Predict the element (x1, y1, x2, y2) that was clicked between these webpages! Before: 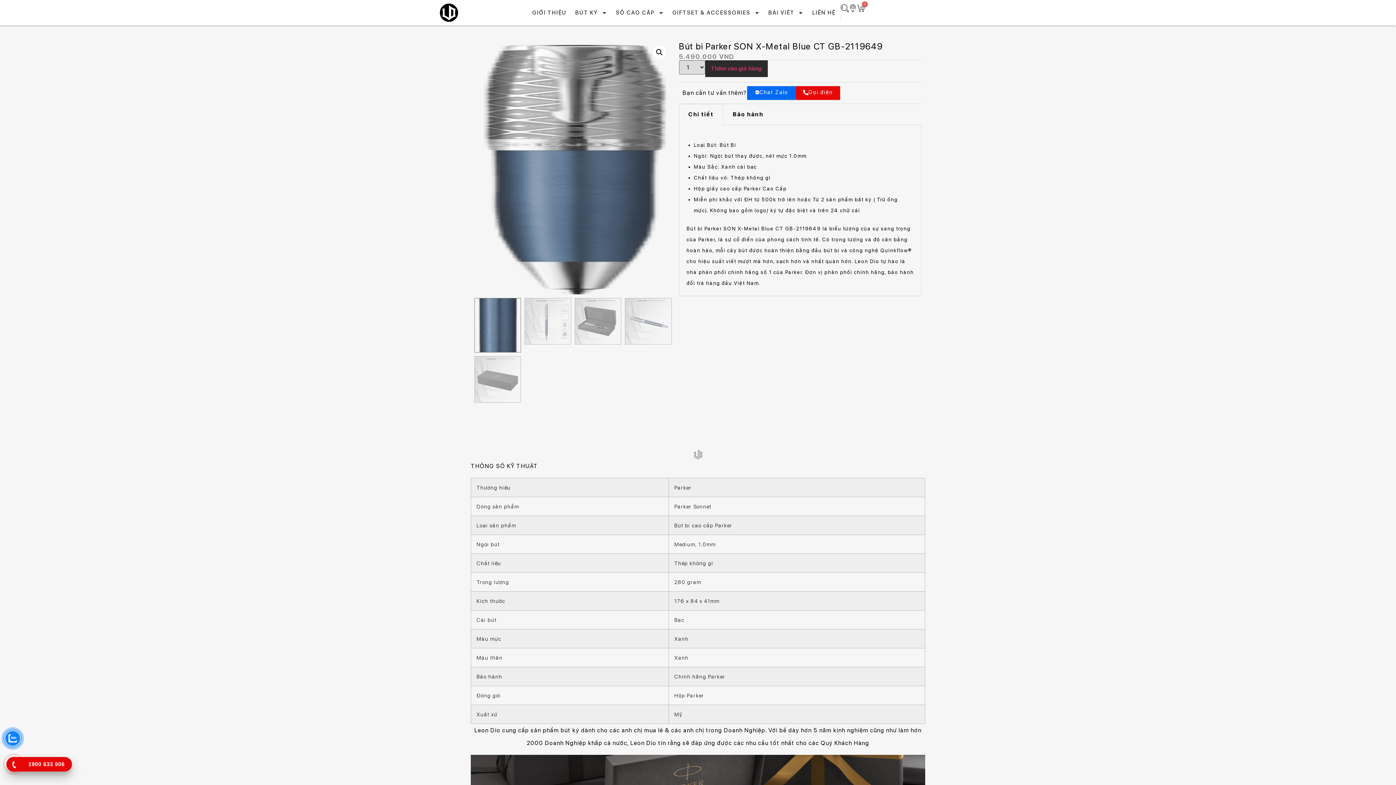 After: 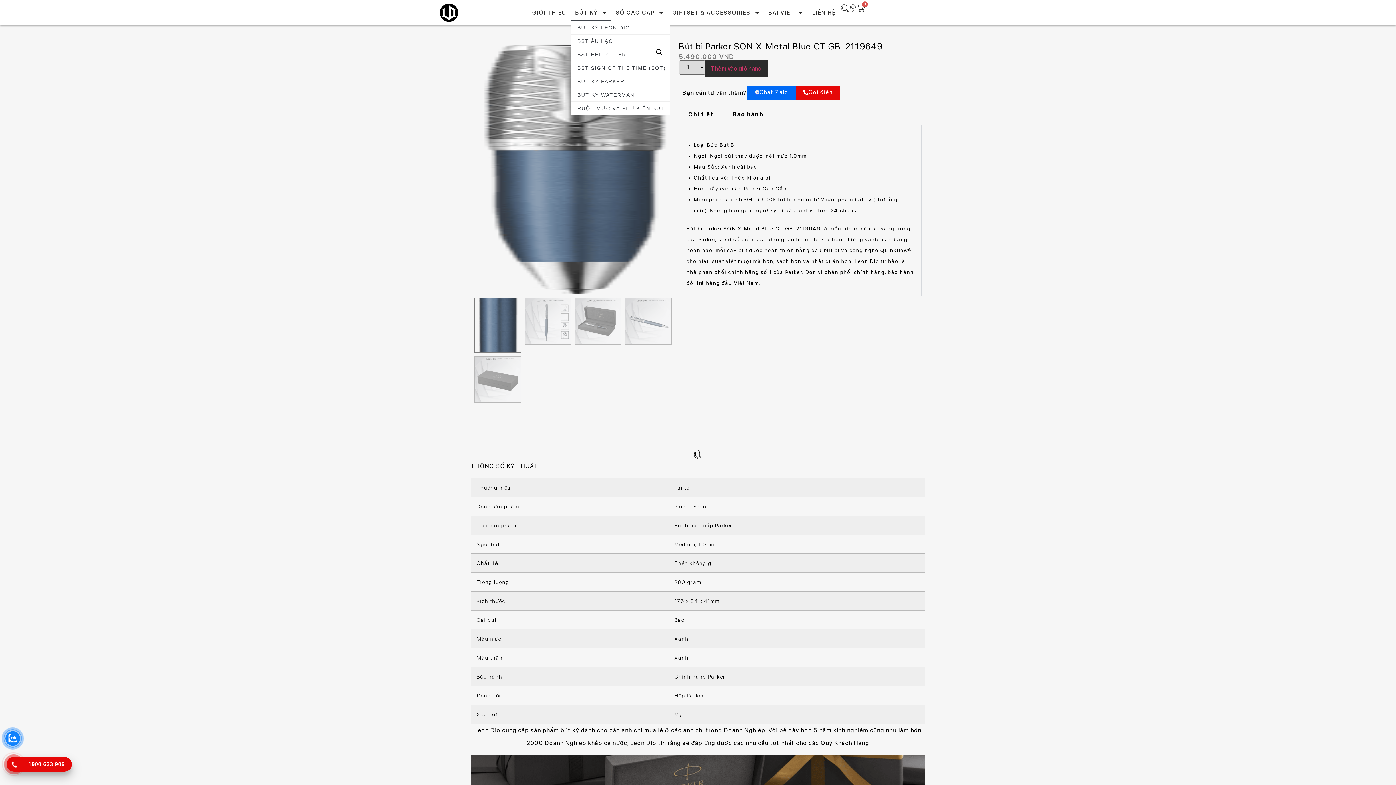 Action: bbox: (571, 4, 611, 21) label: BÚT KÝ